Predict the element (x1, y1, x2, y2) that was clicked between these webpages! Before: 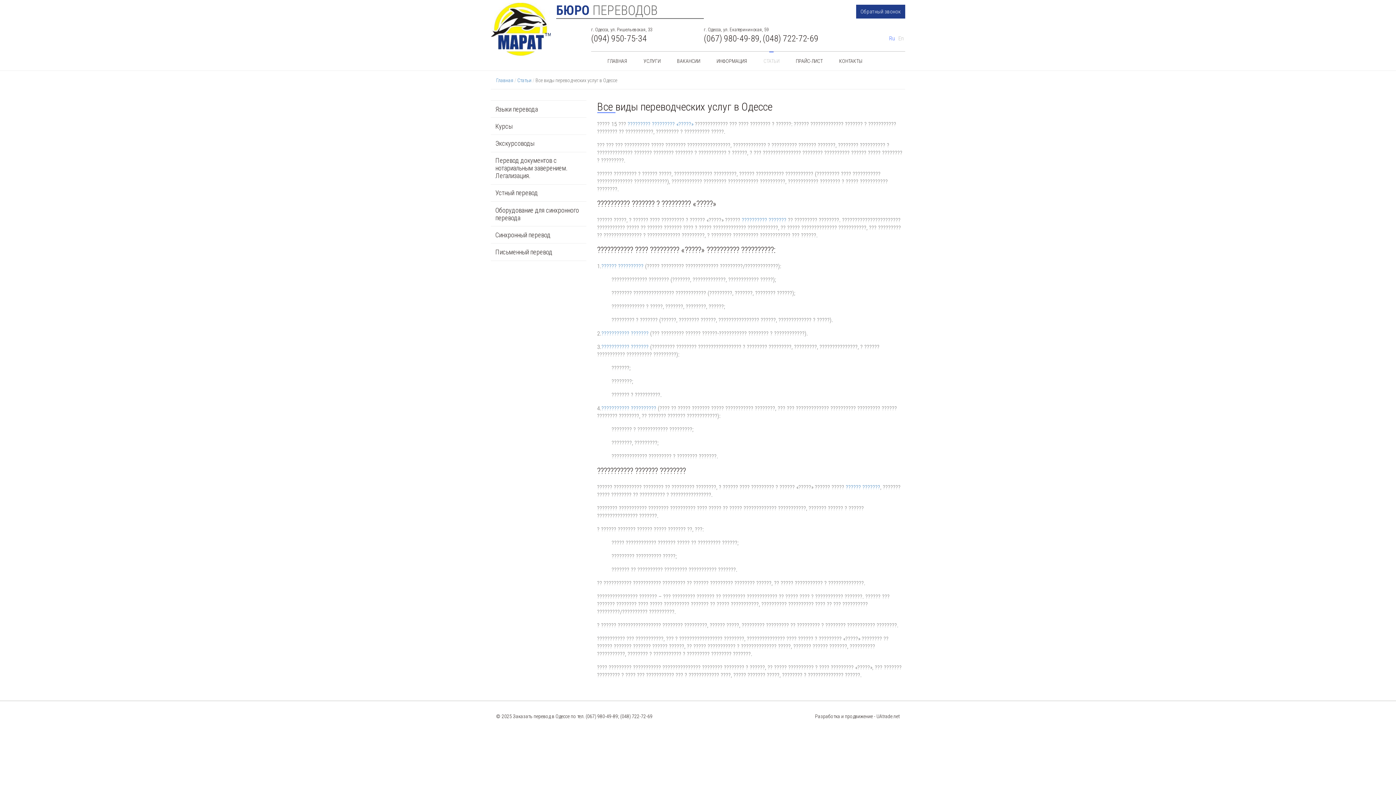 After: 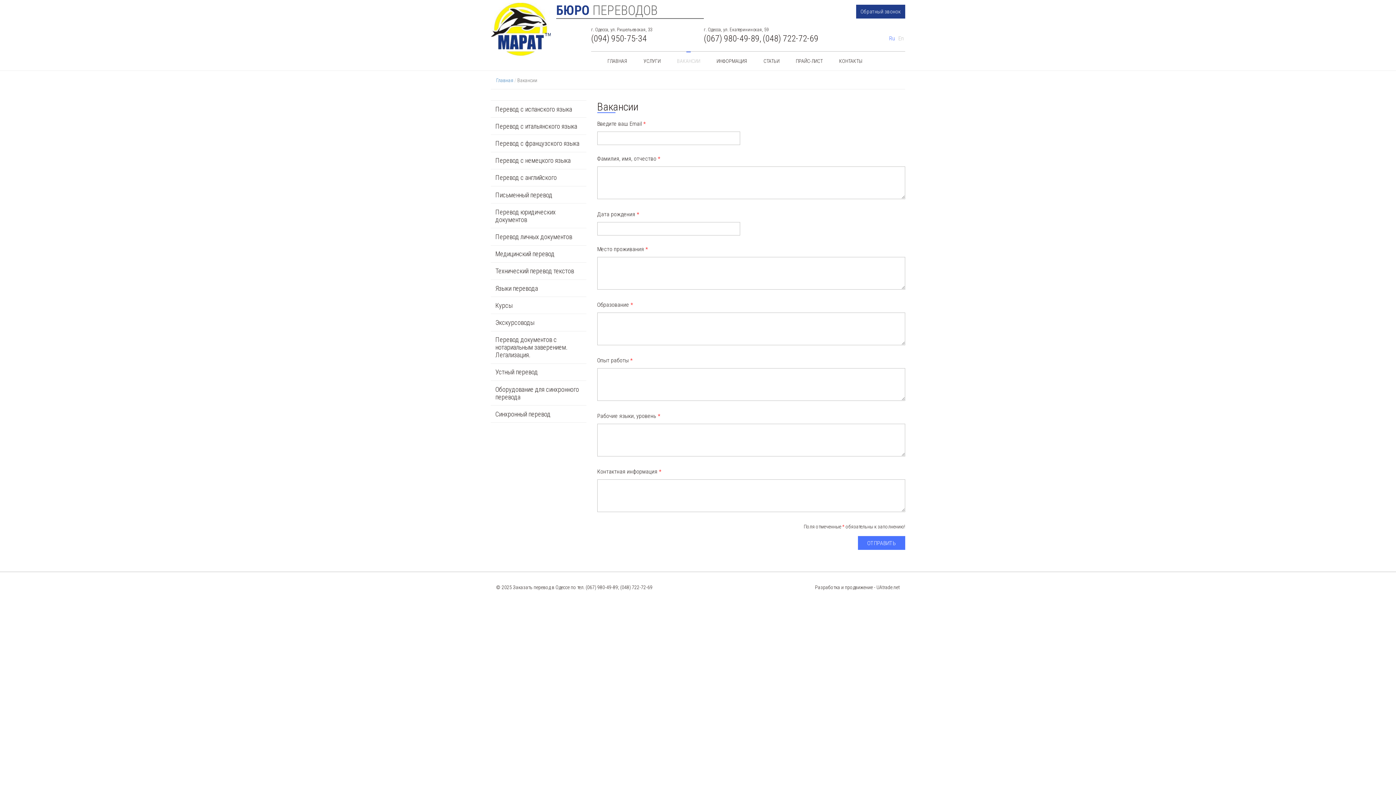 Action: label: ВАКАНСИИ bbox: (677, 51, 700, 70)